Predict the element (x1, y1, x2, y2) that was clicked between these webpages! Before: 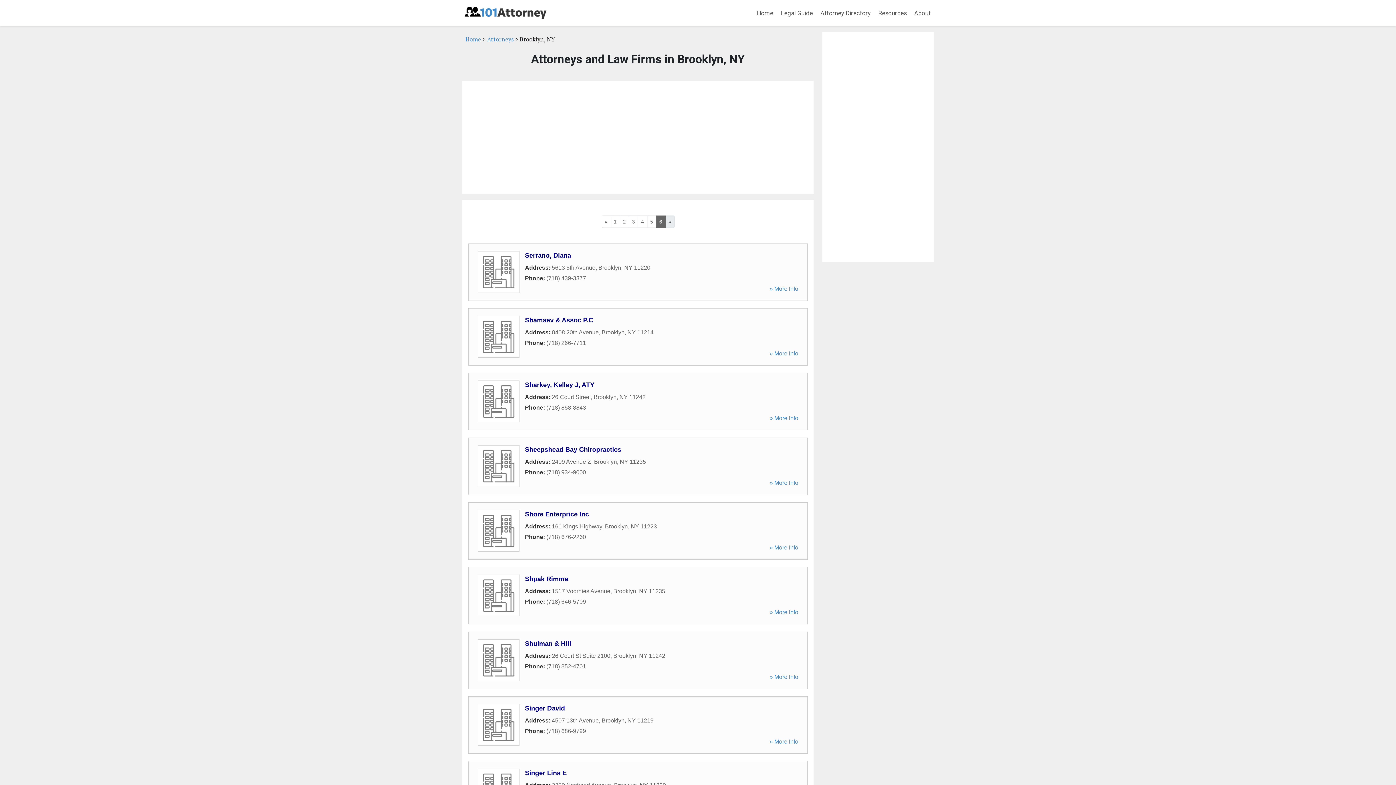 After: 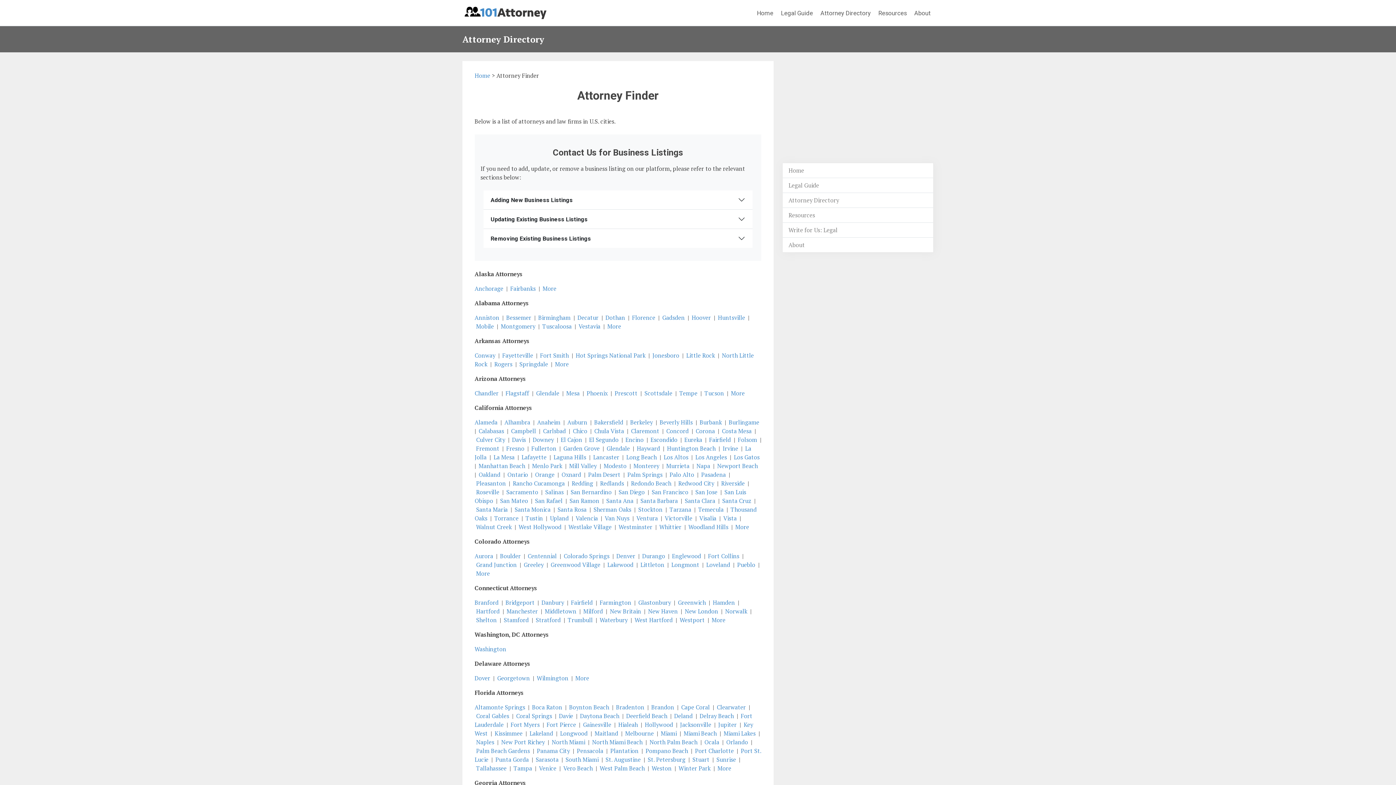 Action: label: Attorney Directory bbox: (817, 5, 873, 20)